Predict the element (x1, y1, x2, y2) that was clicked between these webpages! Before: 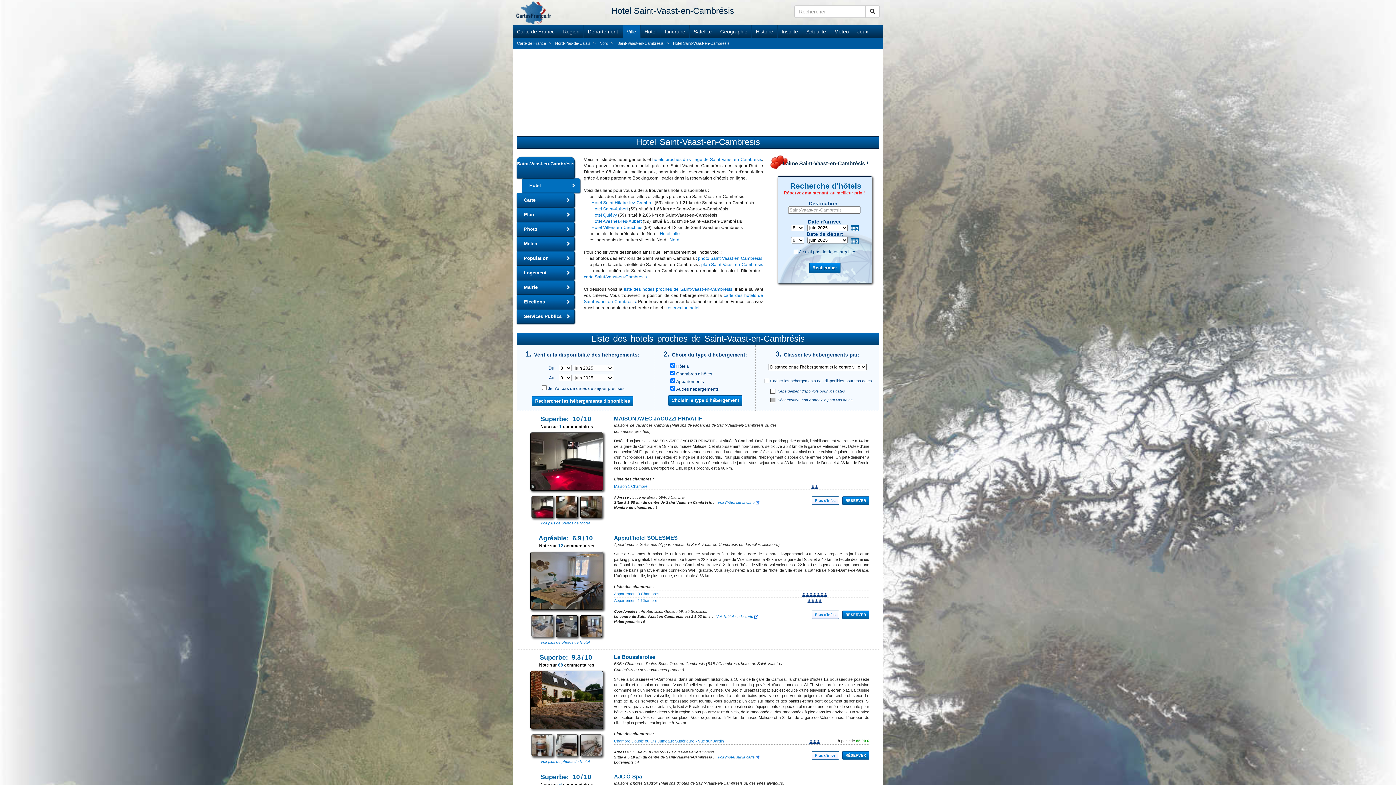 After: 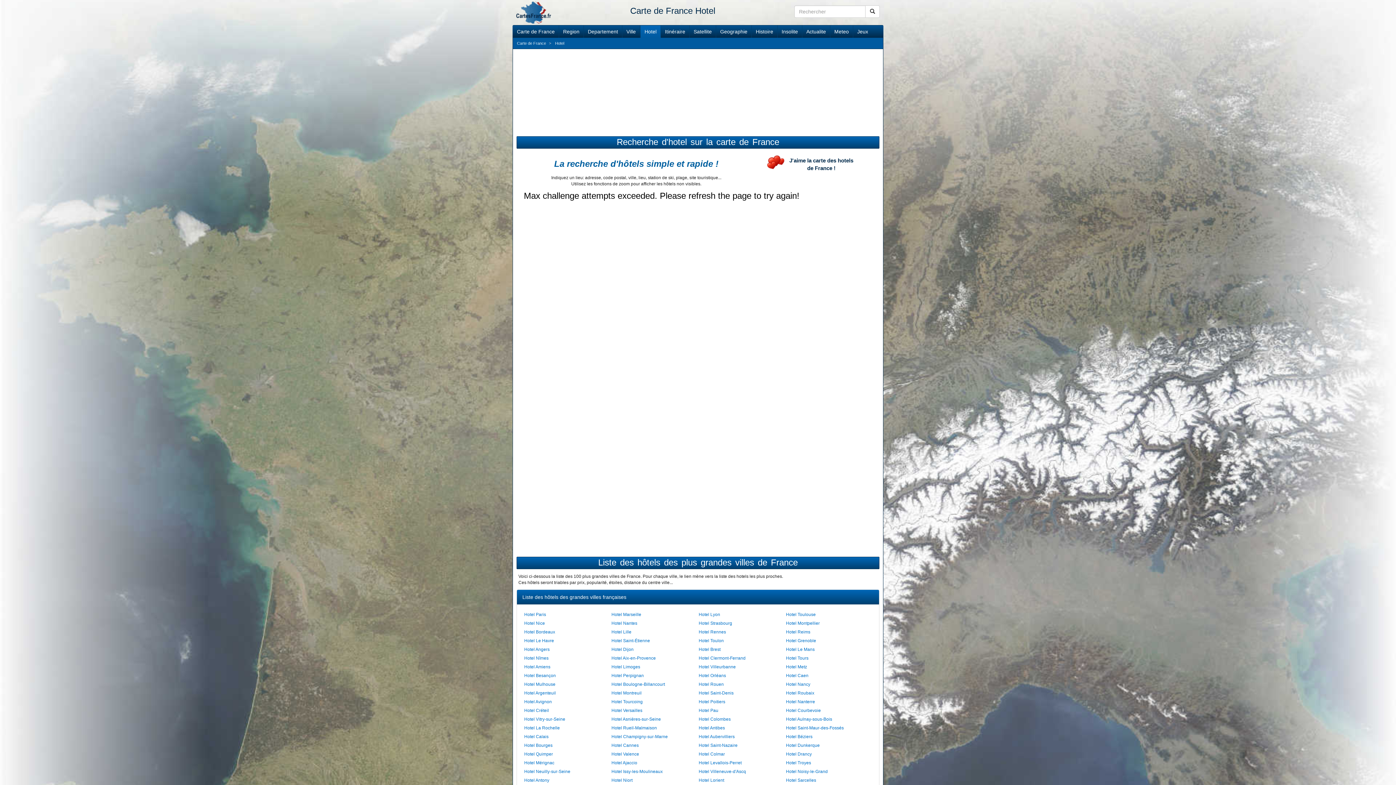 Action: label: reservation hotel bbox: (666, 305, 699, 310)